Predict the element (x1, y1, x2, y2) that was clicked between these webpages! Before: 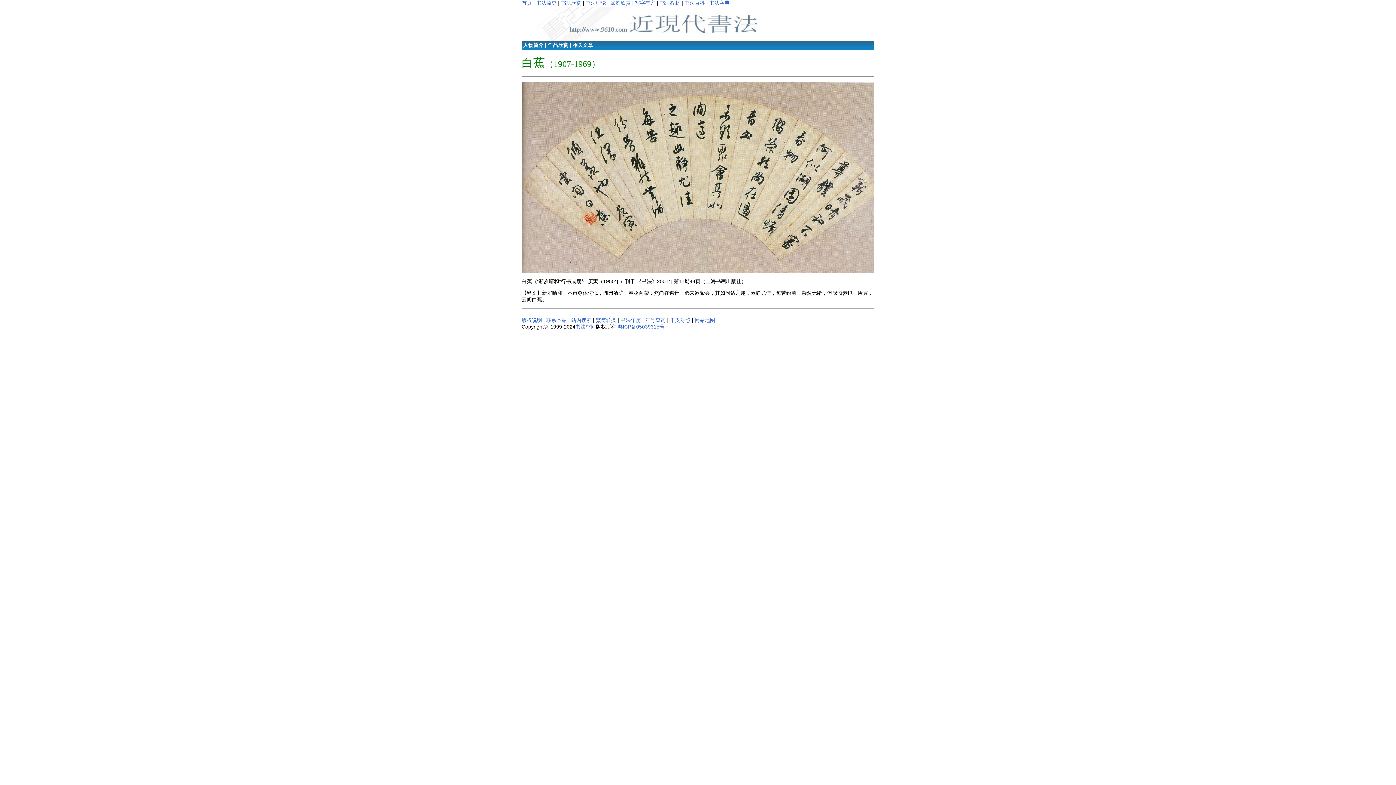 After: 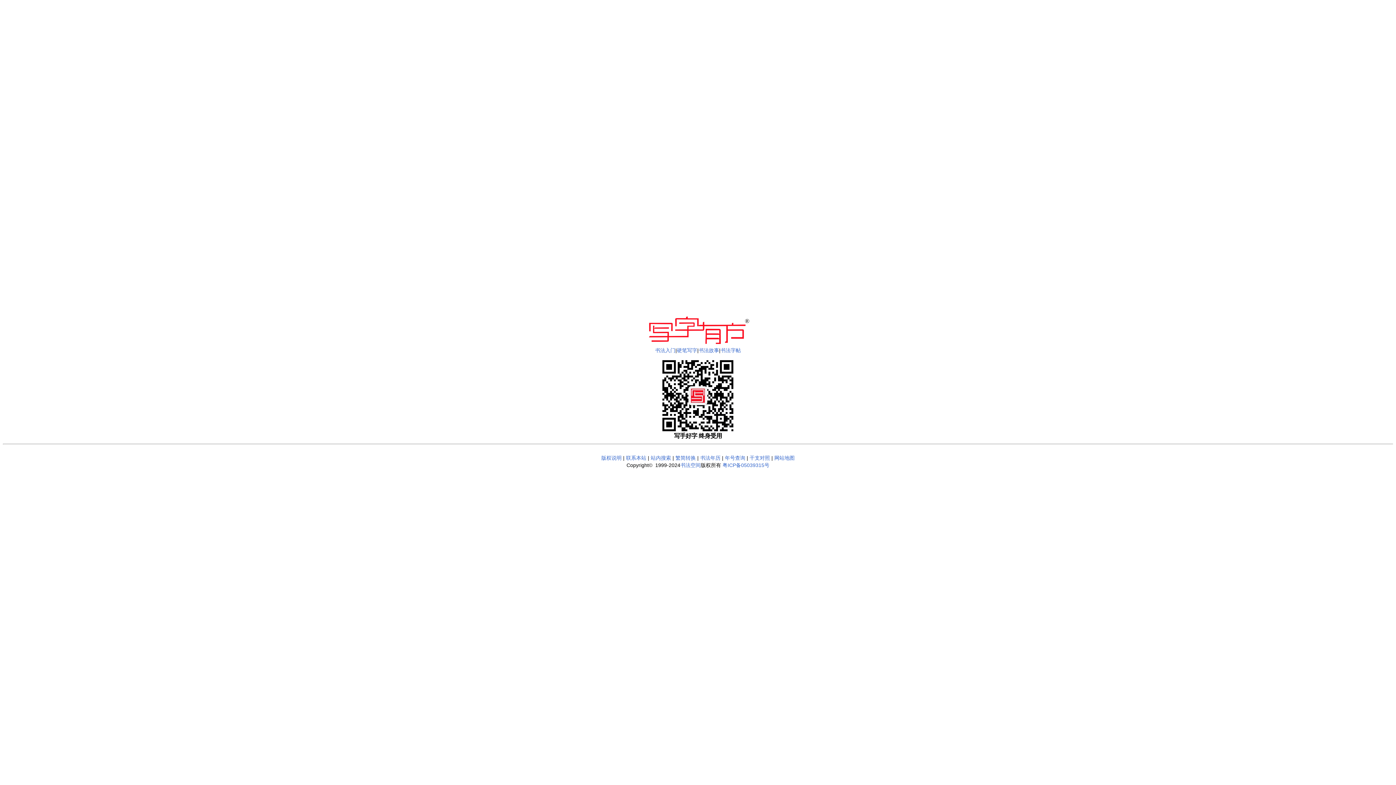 Action: label: 写字有方 bbox: (635, 0, 655, 5)